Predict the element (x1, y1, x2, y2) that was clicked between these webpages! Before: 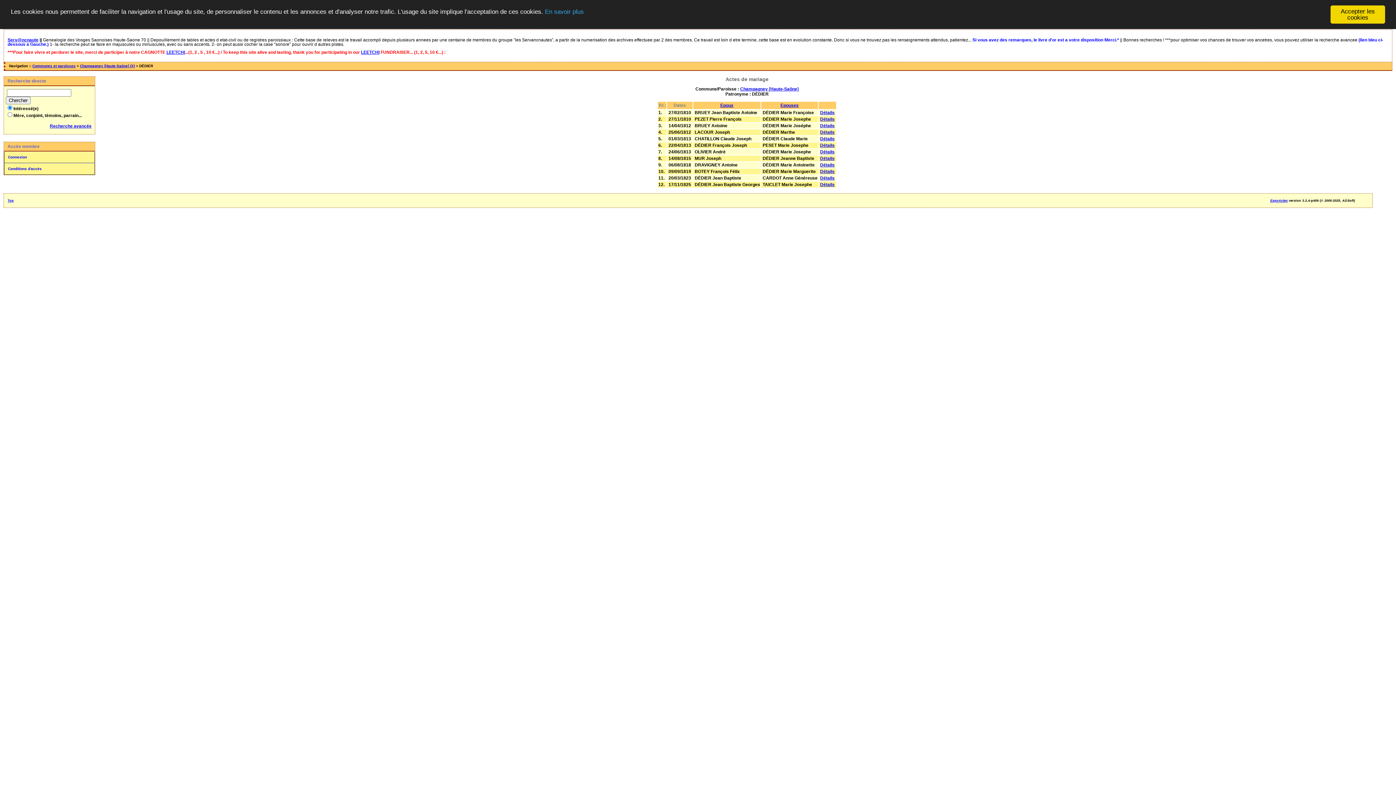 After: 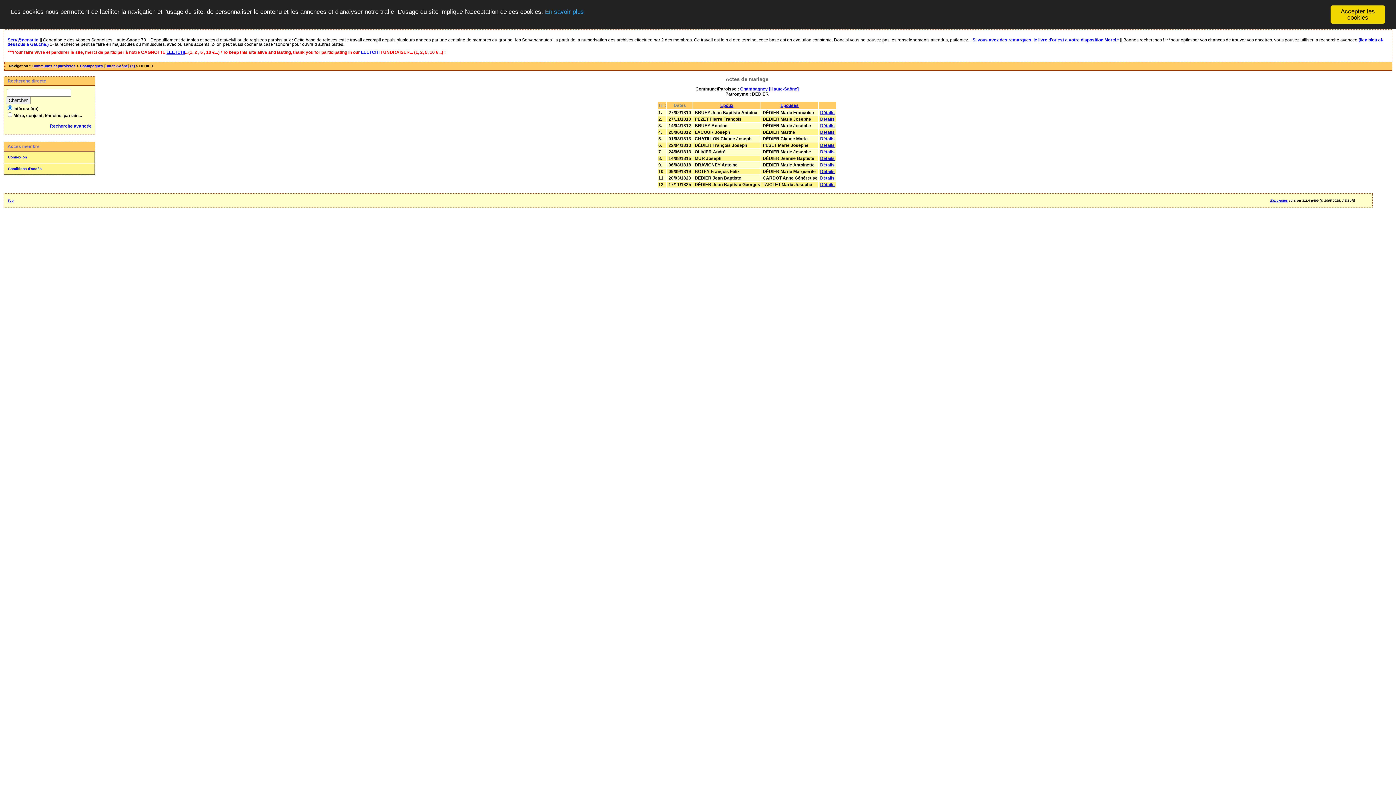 Action: bbox: (361, 49, 379, 54) label: LEETCHI